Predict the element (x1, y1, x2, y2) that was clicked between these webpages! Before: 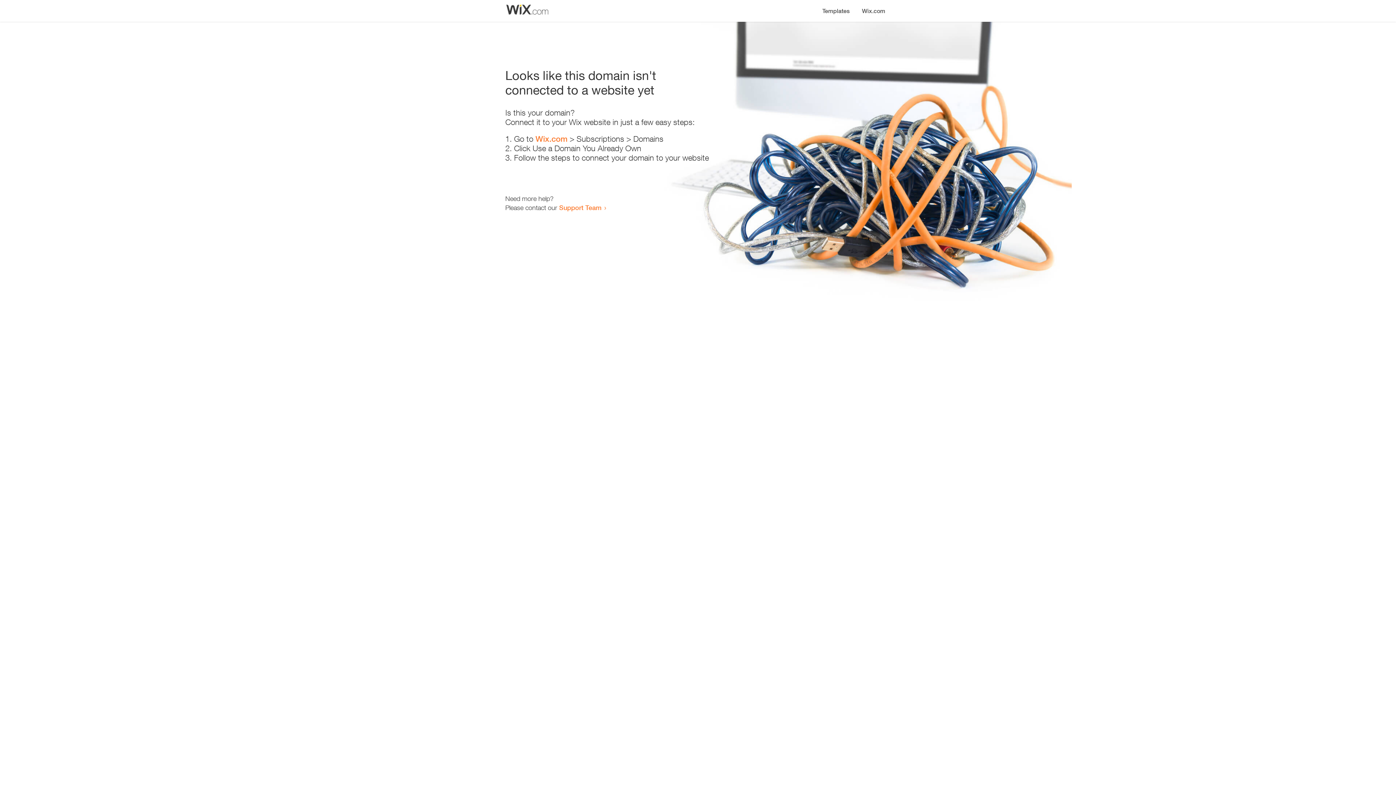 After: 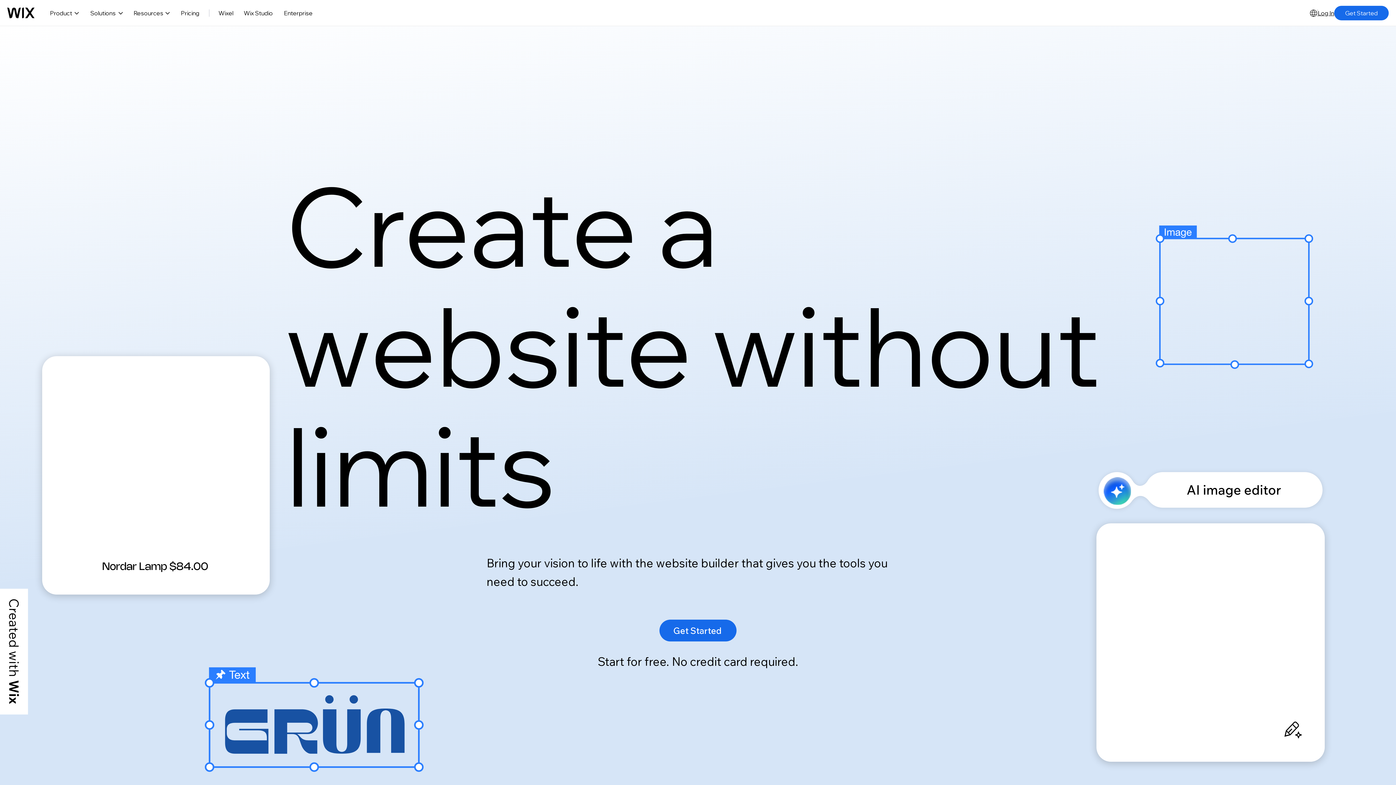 Action: bbox: (535, 134, 567, 143) label: Wix.com